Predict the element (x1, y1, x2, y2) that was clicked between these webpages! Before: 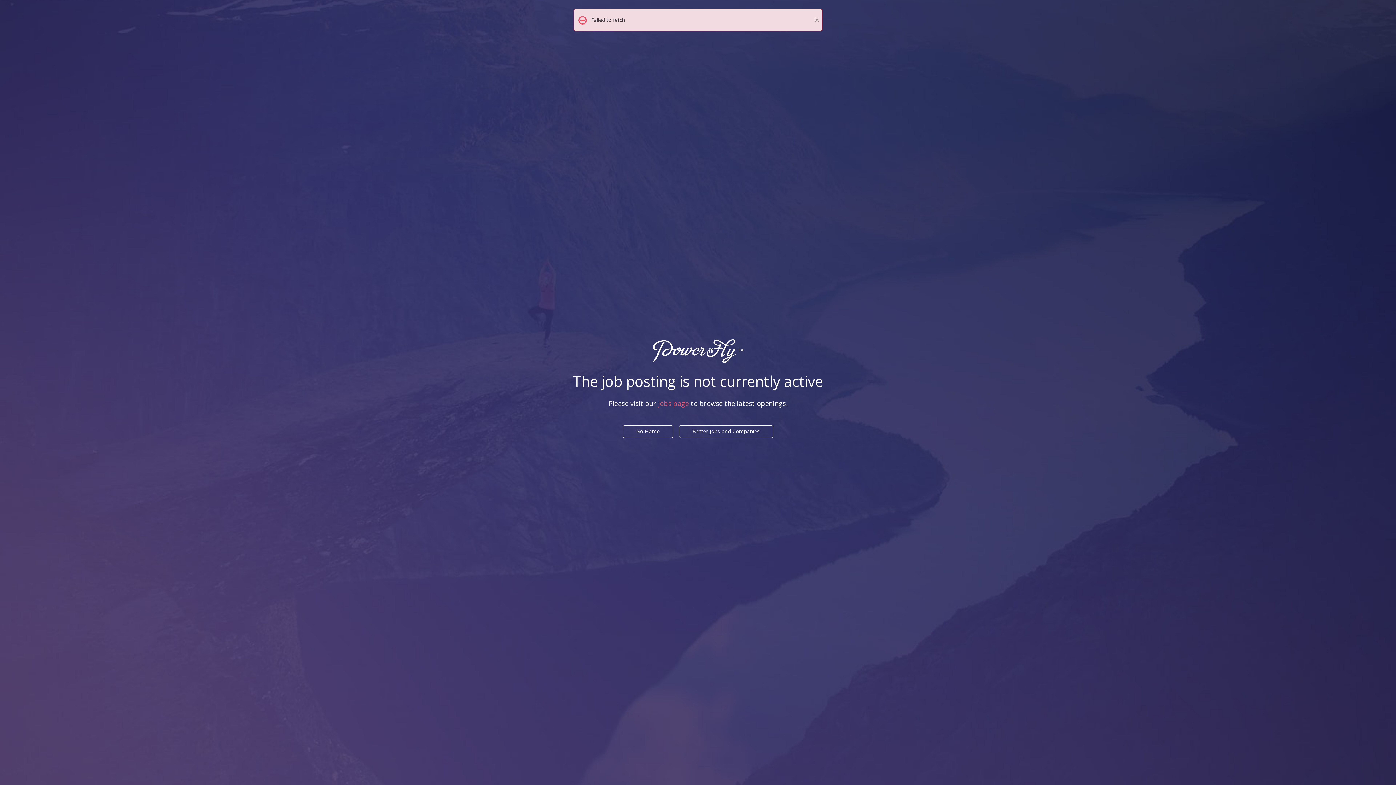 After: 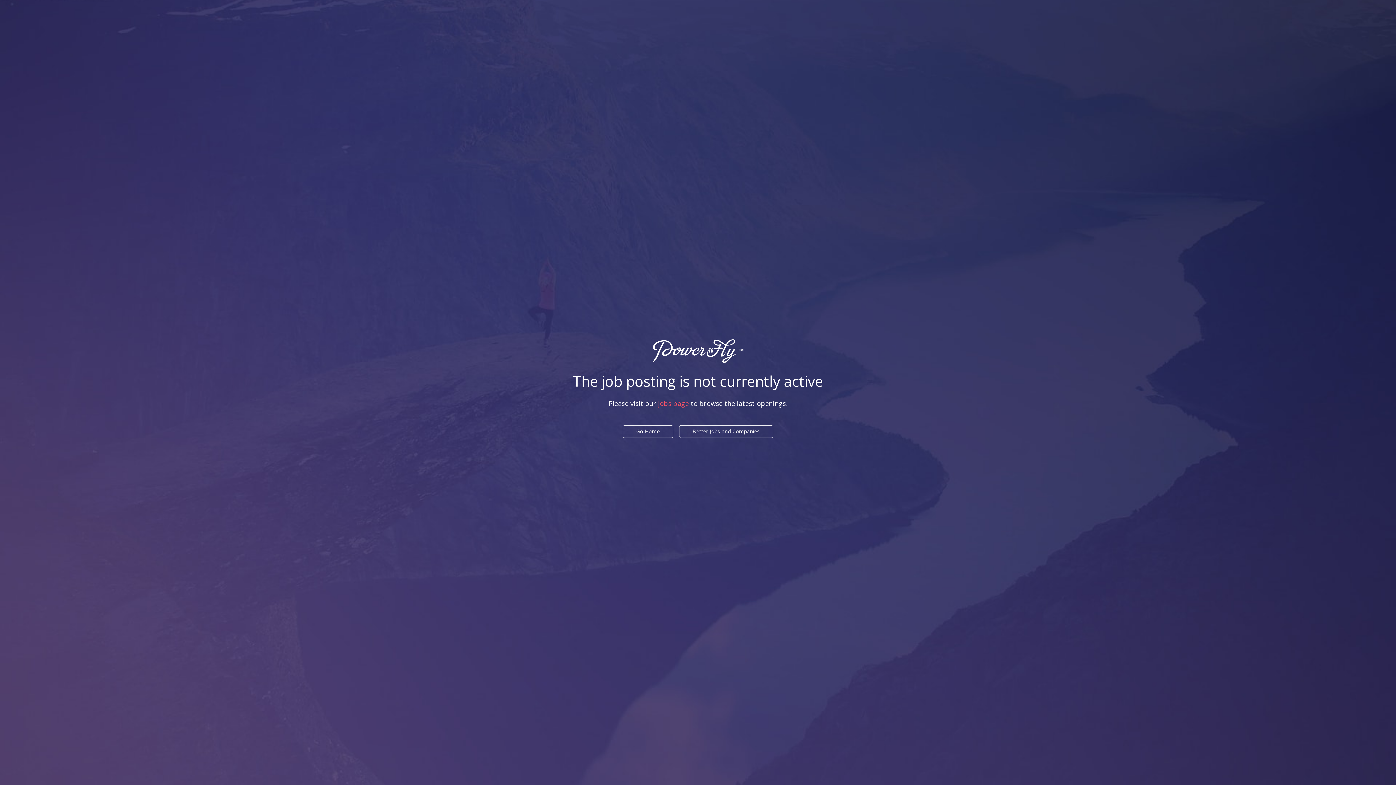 Action: label: × bbox: (811, 12, 822, 27)